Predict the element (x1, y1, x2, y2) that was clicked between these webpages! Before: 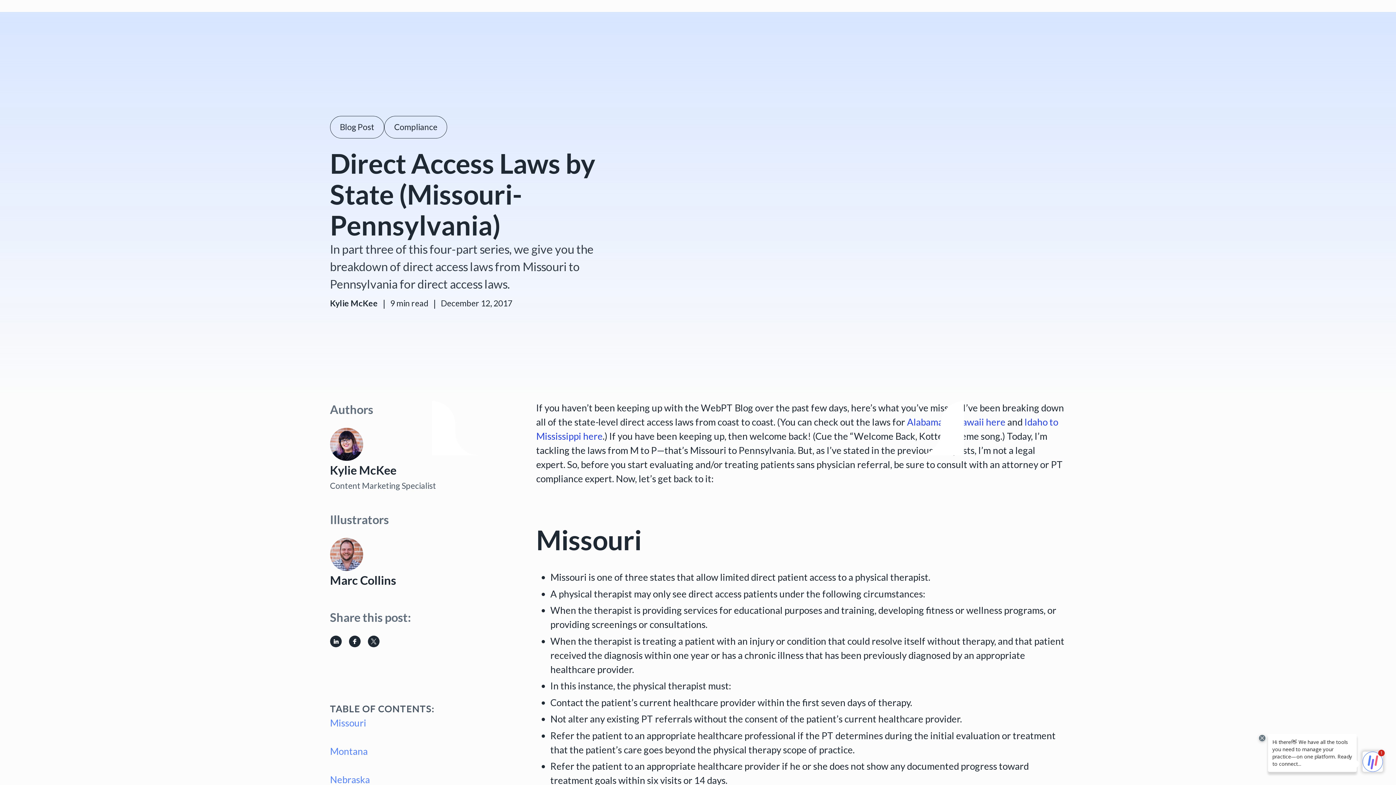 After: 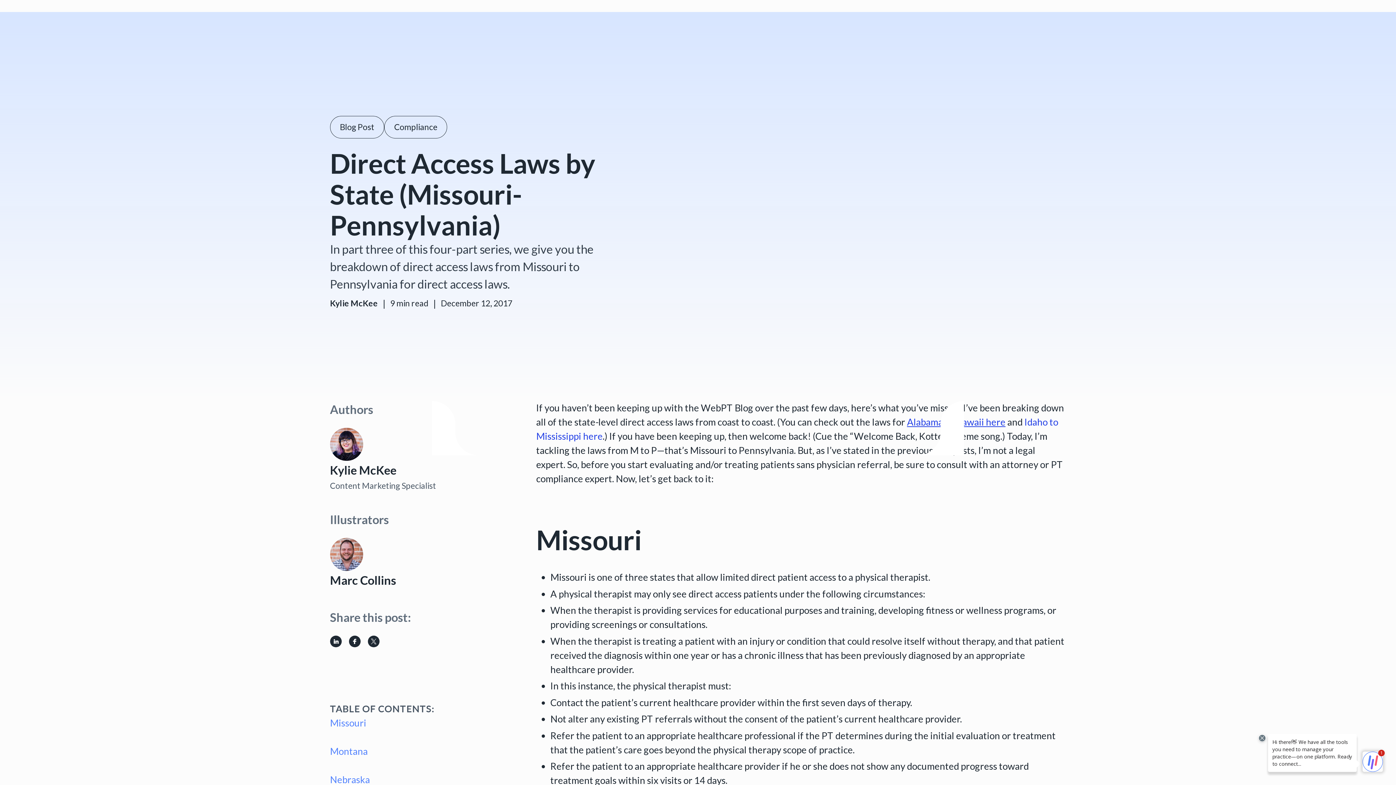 Action: bbox: (907, 416, 1005, 428) label: Alabama to Hawaii here